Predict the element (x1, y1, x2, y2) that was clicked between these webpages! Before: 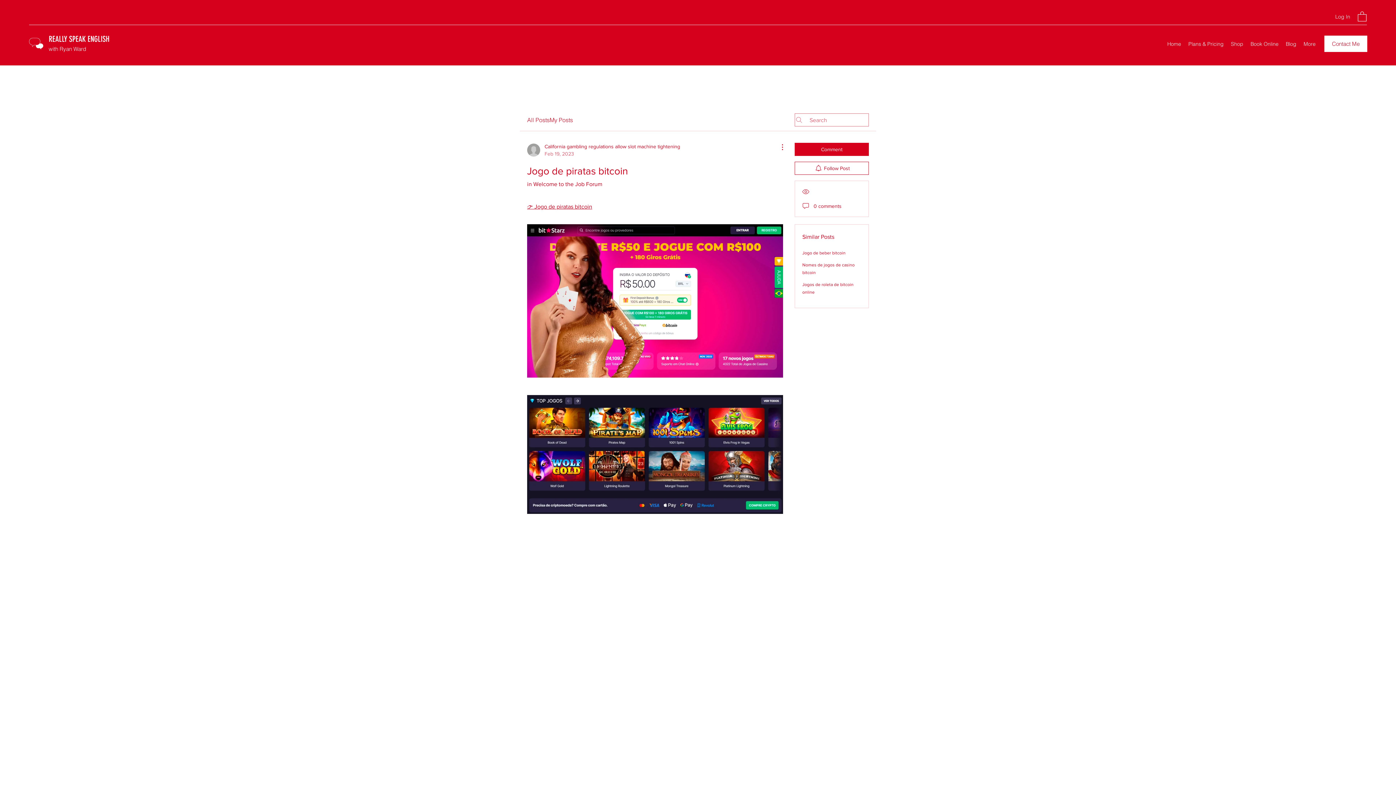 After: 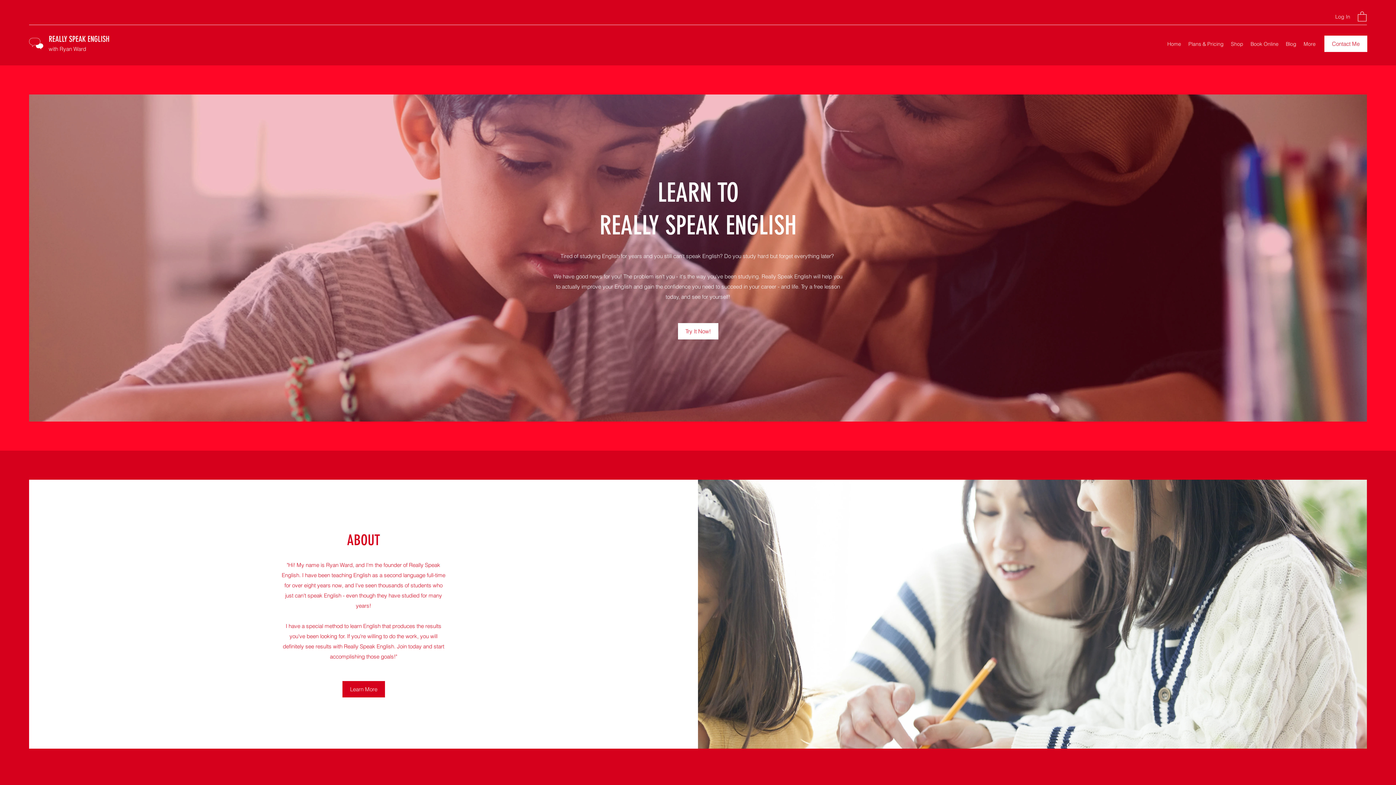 Action: bbox: (29, 36, 43, 50)